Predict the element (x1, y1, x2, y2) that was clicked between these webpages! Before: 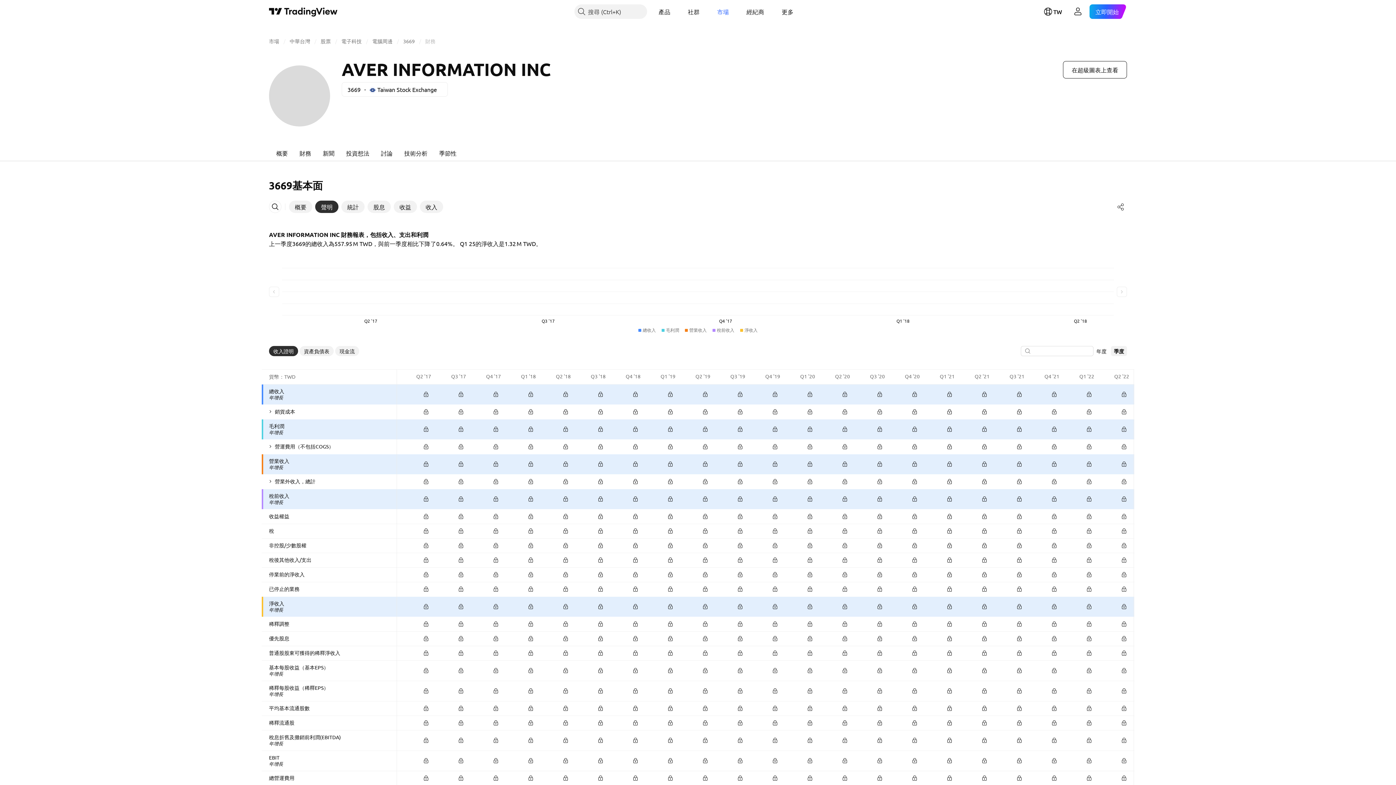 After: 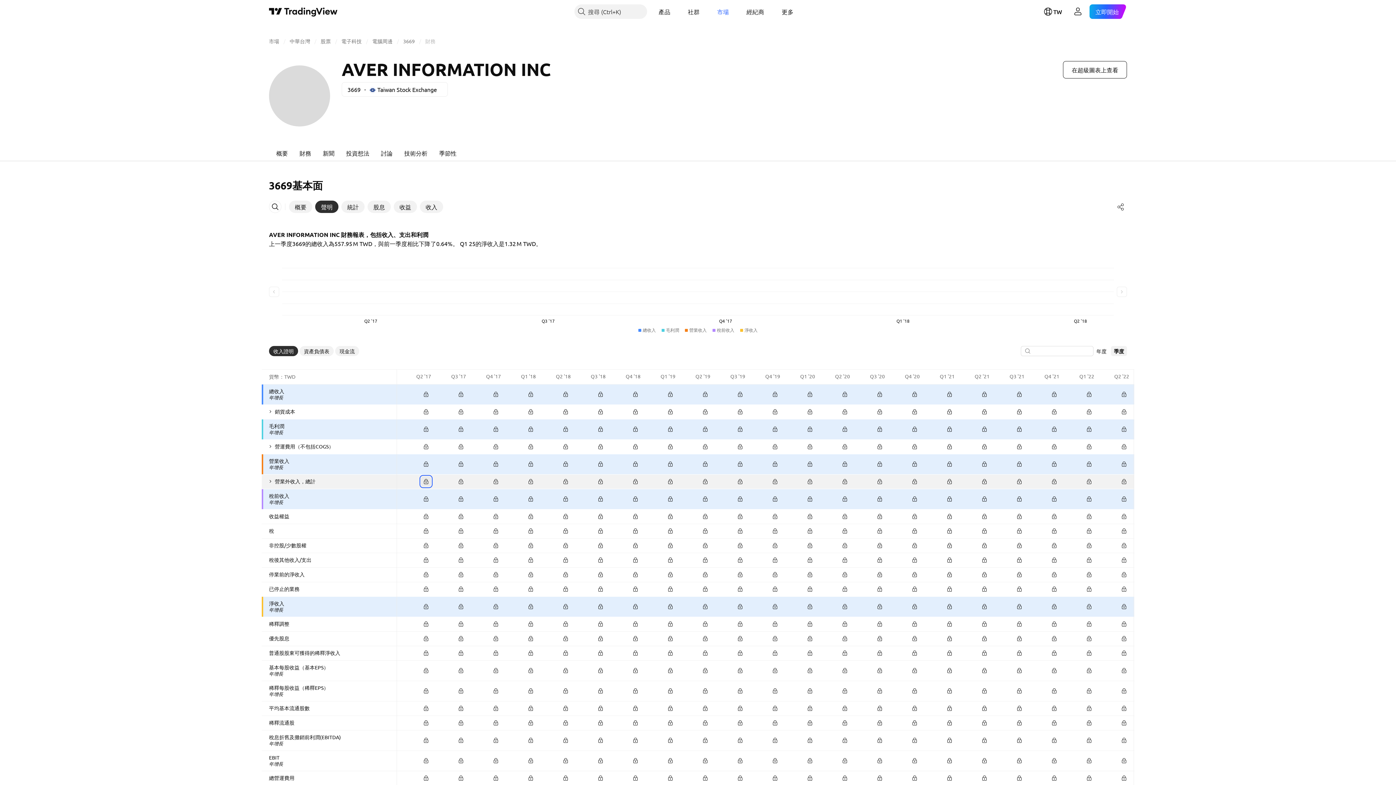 Action: bbox: (421, 476, 431, 486)